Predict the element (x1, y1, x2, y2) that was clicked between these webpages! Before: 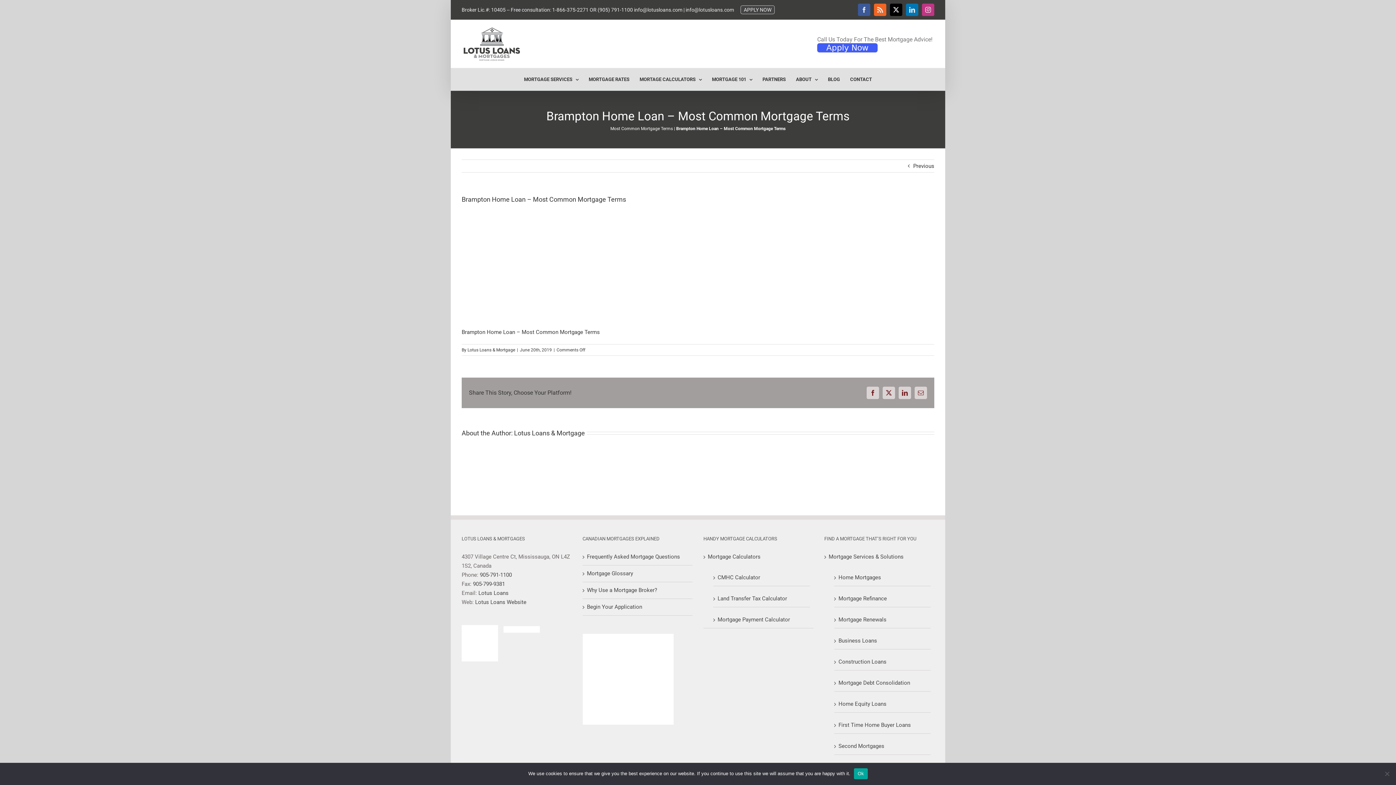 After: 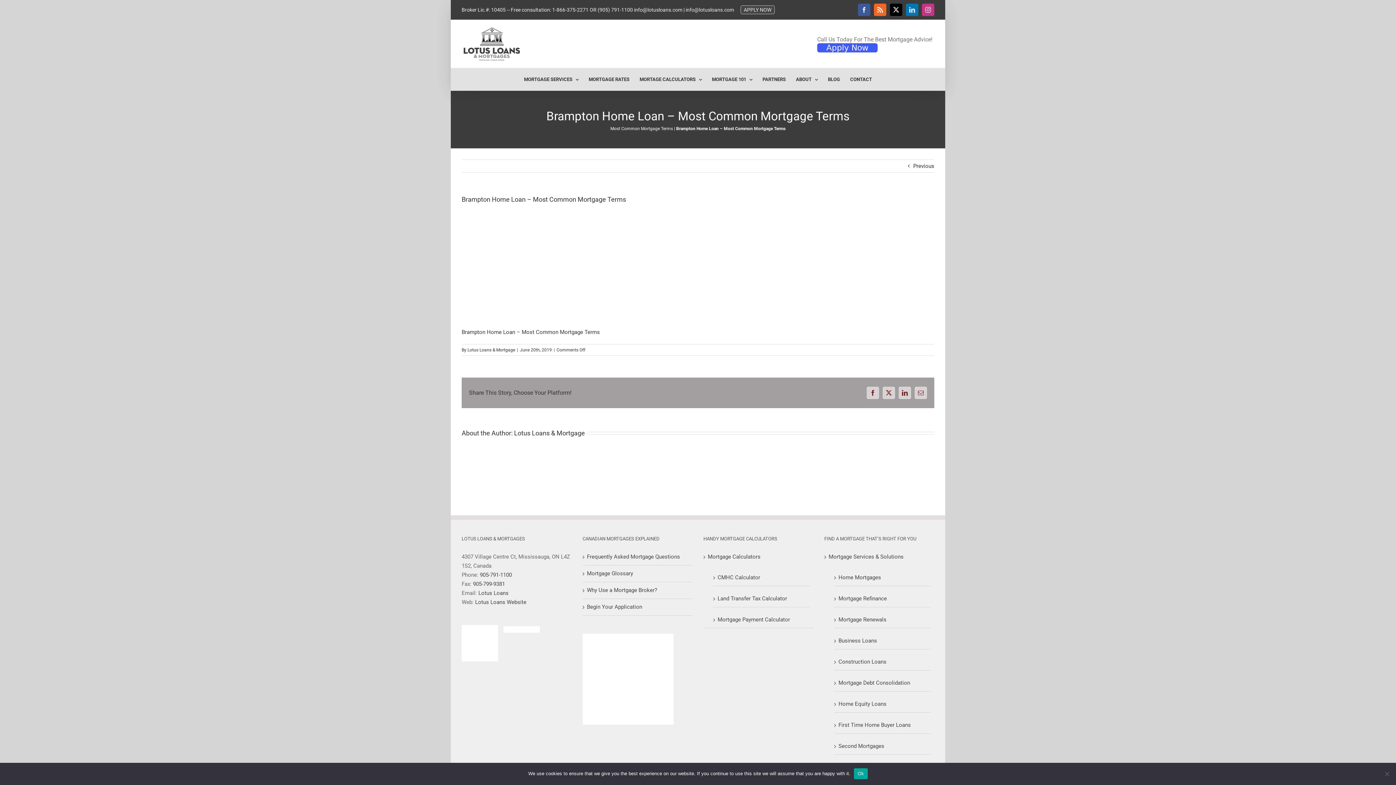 Action: label: LinkedIn bbox: (906, 3, 918, 16)